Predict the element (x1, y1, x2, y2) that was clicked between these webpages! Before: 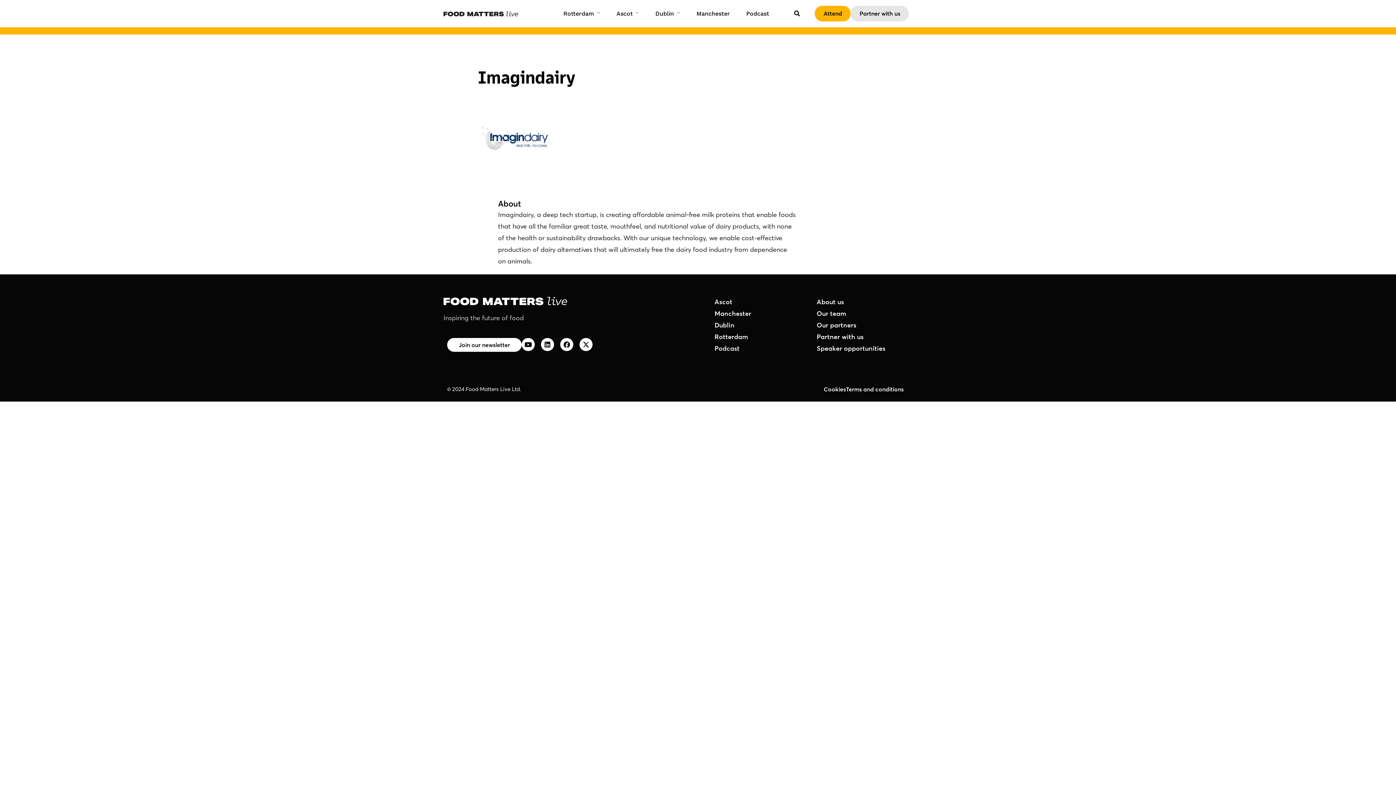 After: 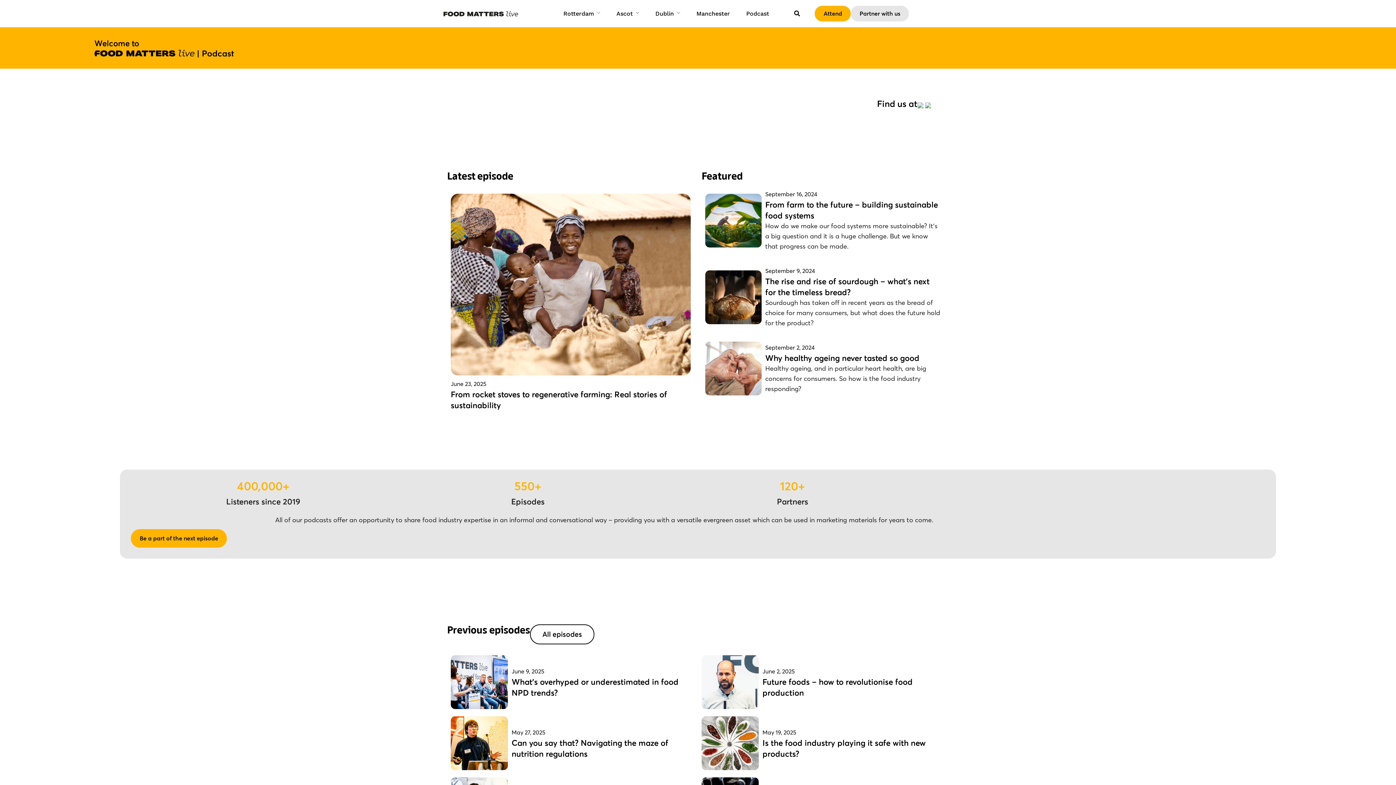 Action: label: Podcast bbox: (746, 8, 769, 18)